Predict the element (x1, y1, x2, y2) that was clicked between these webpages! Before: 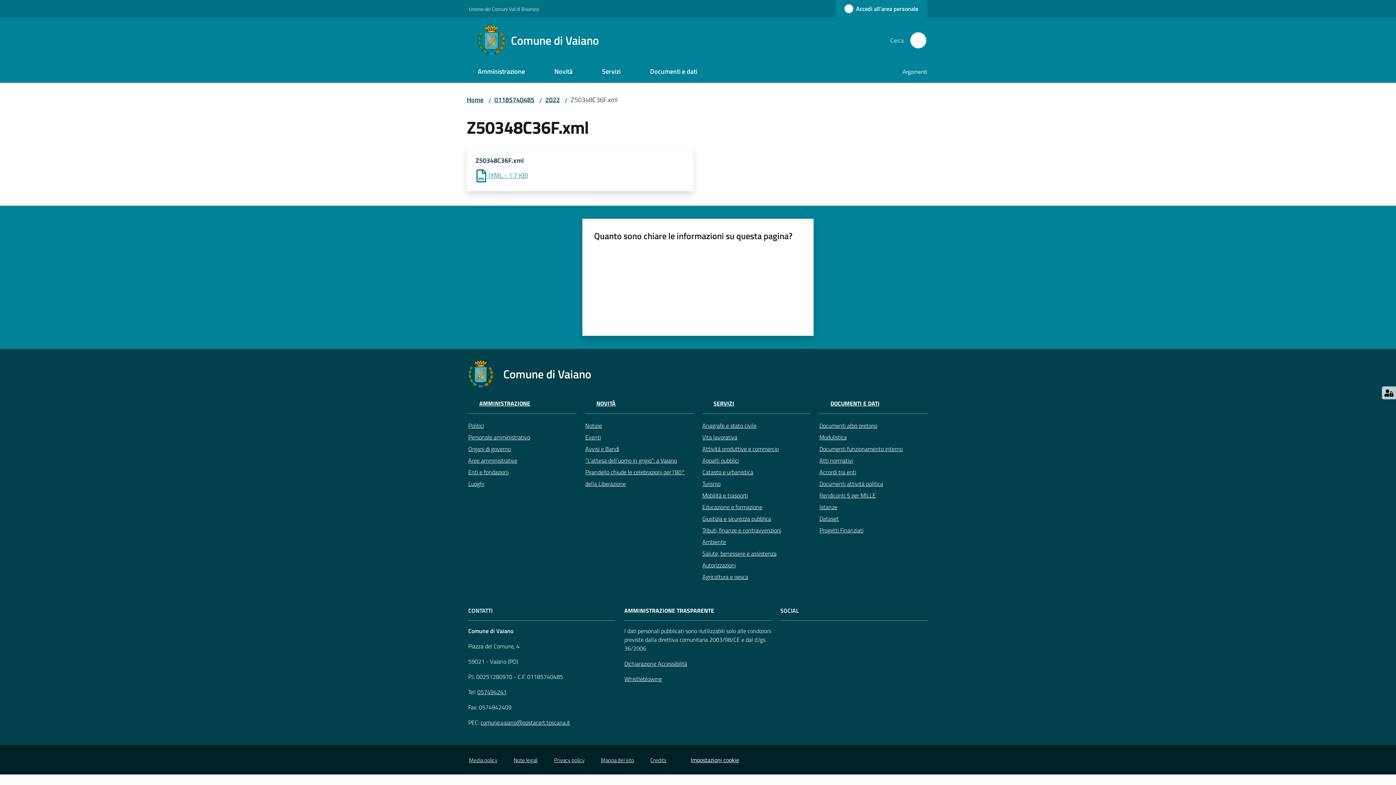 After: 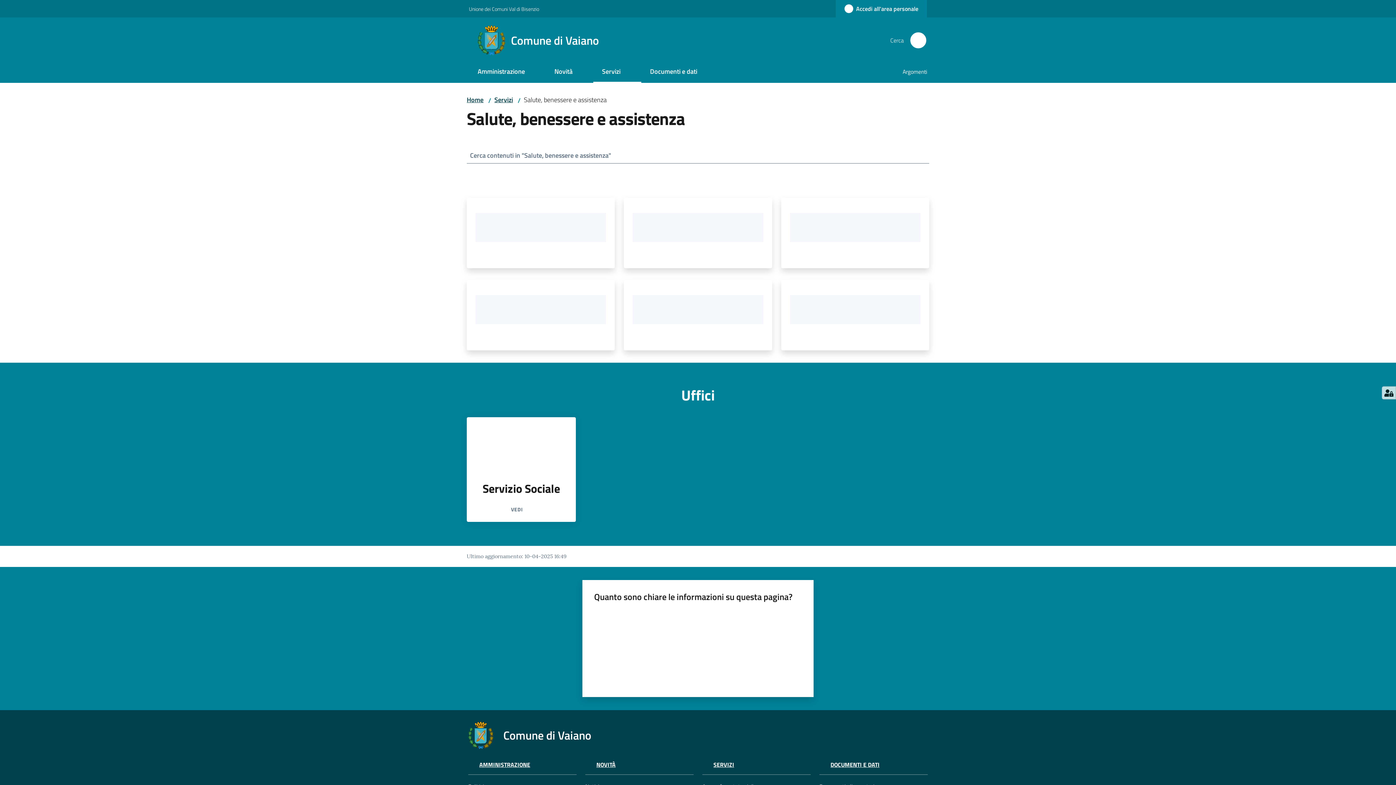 Action: label: Salute, benessere e assistenza bbox: (702, 547, 810, 559)